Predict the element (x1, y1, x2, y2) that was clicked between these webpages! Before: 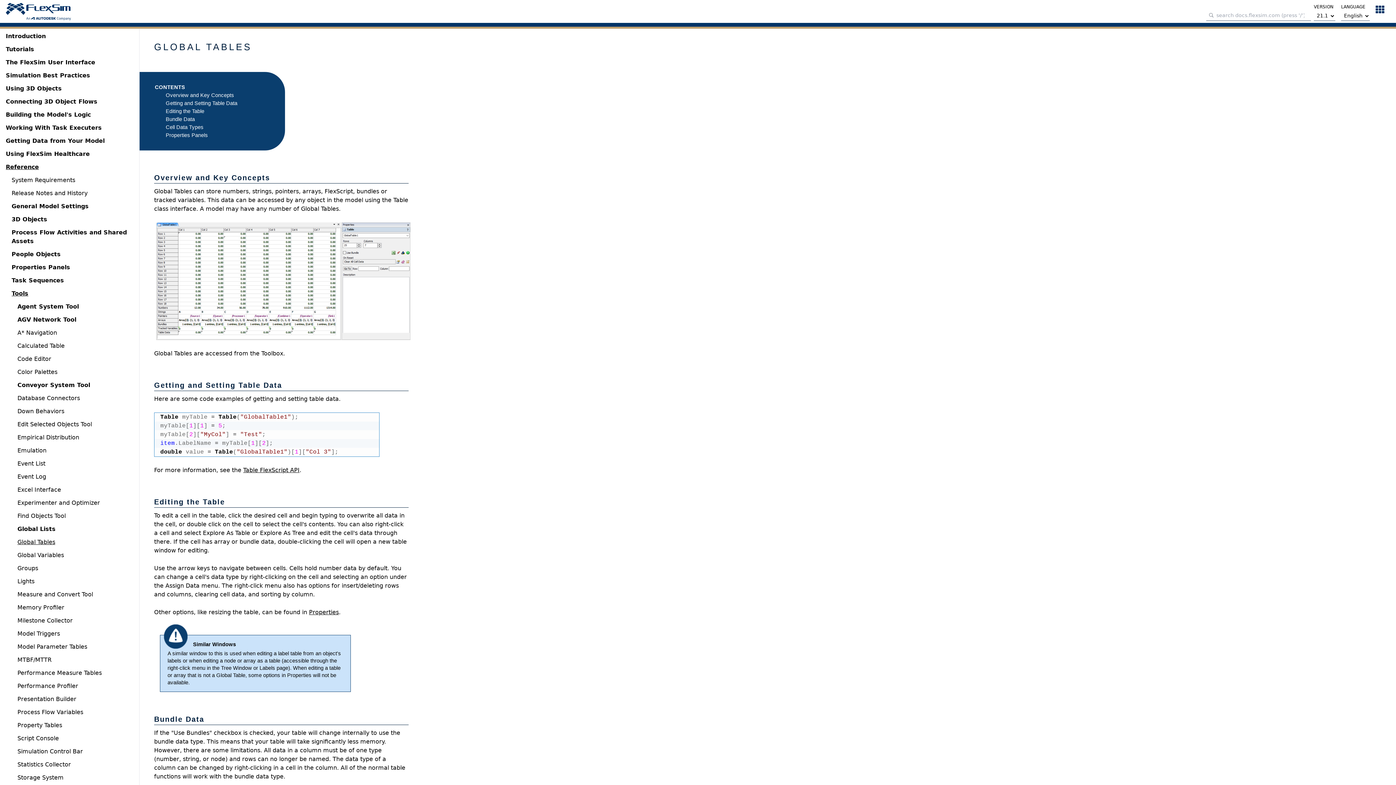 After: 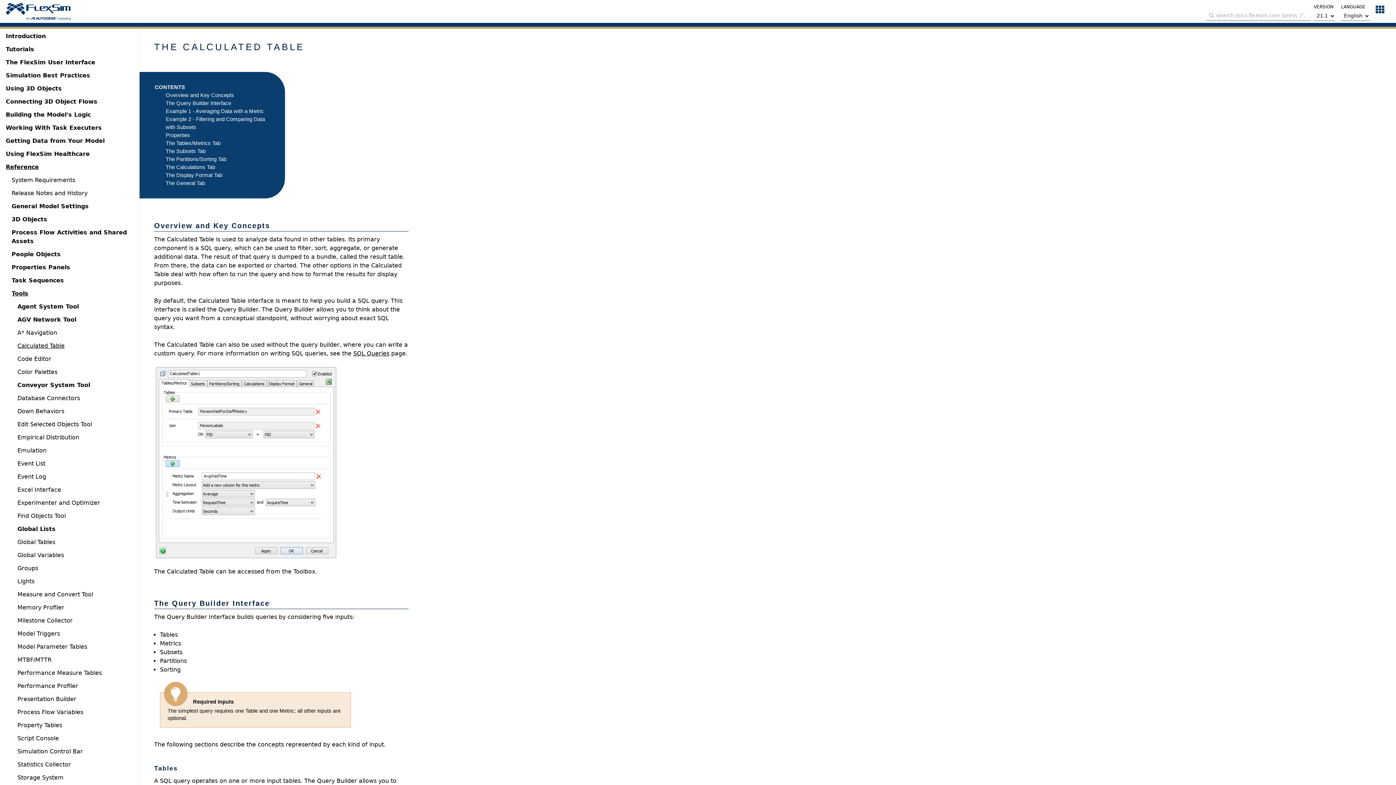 Action: bbox: (17, 341, 64, 350) label: Calculated Table